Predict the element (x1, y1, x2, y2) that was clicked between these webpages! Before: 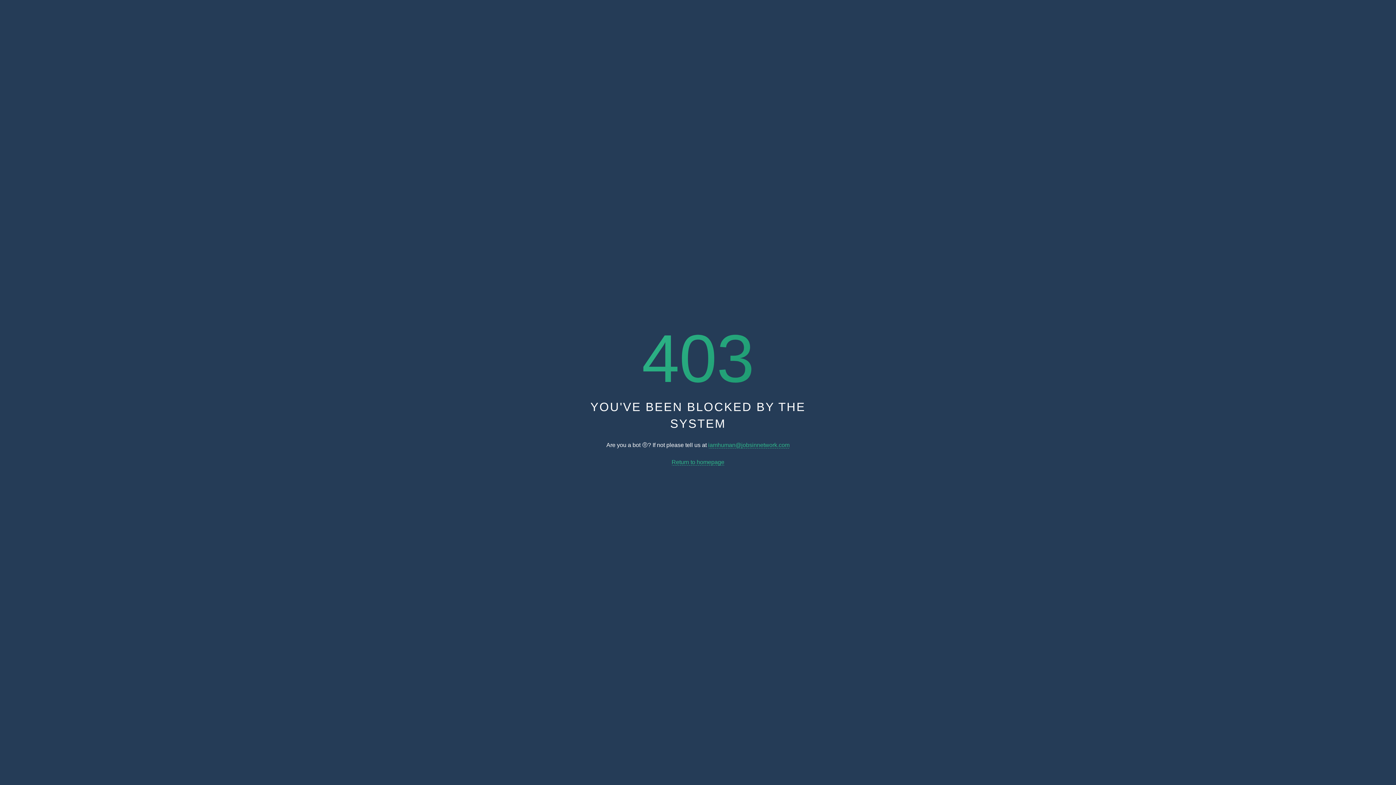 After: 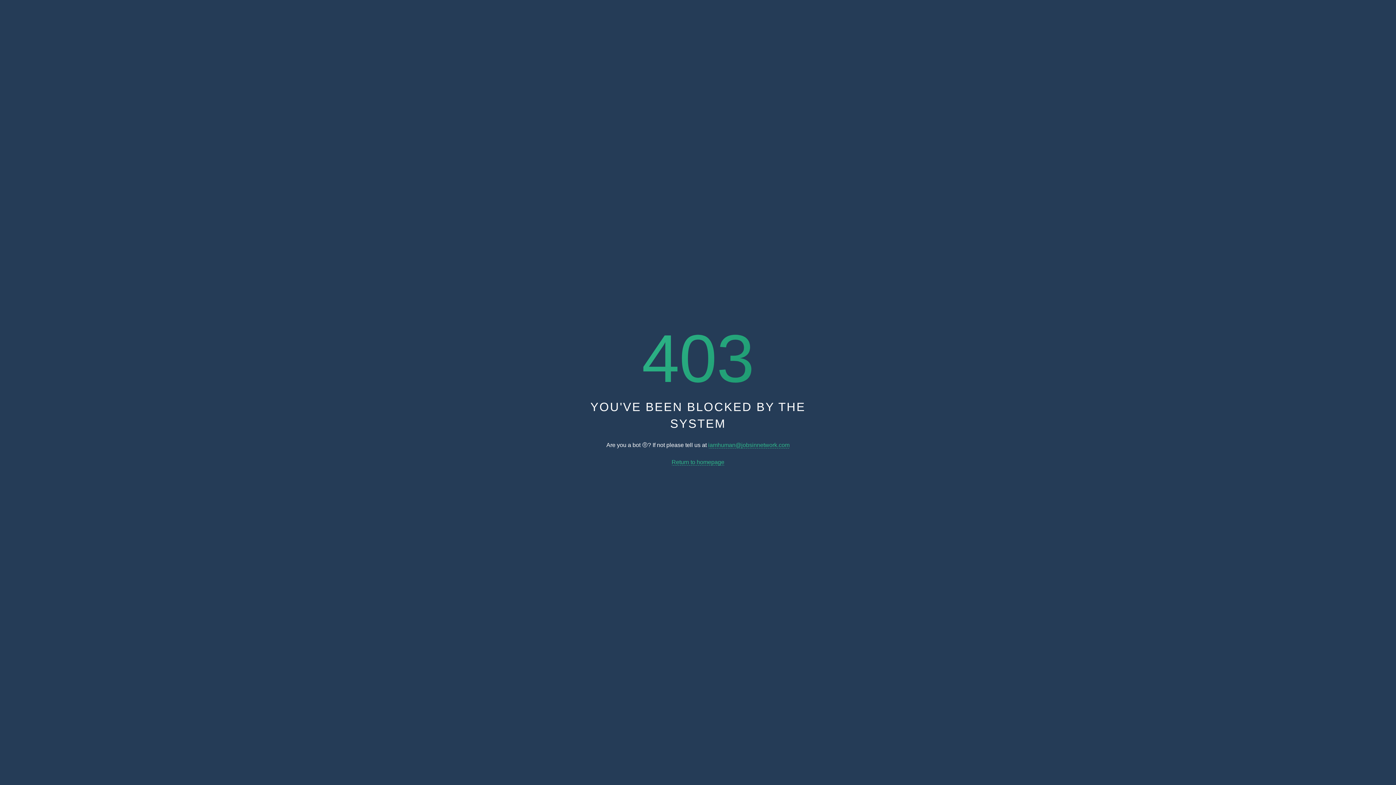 Action: bbox: (671, 459, 724, 465) label: Return to homepage